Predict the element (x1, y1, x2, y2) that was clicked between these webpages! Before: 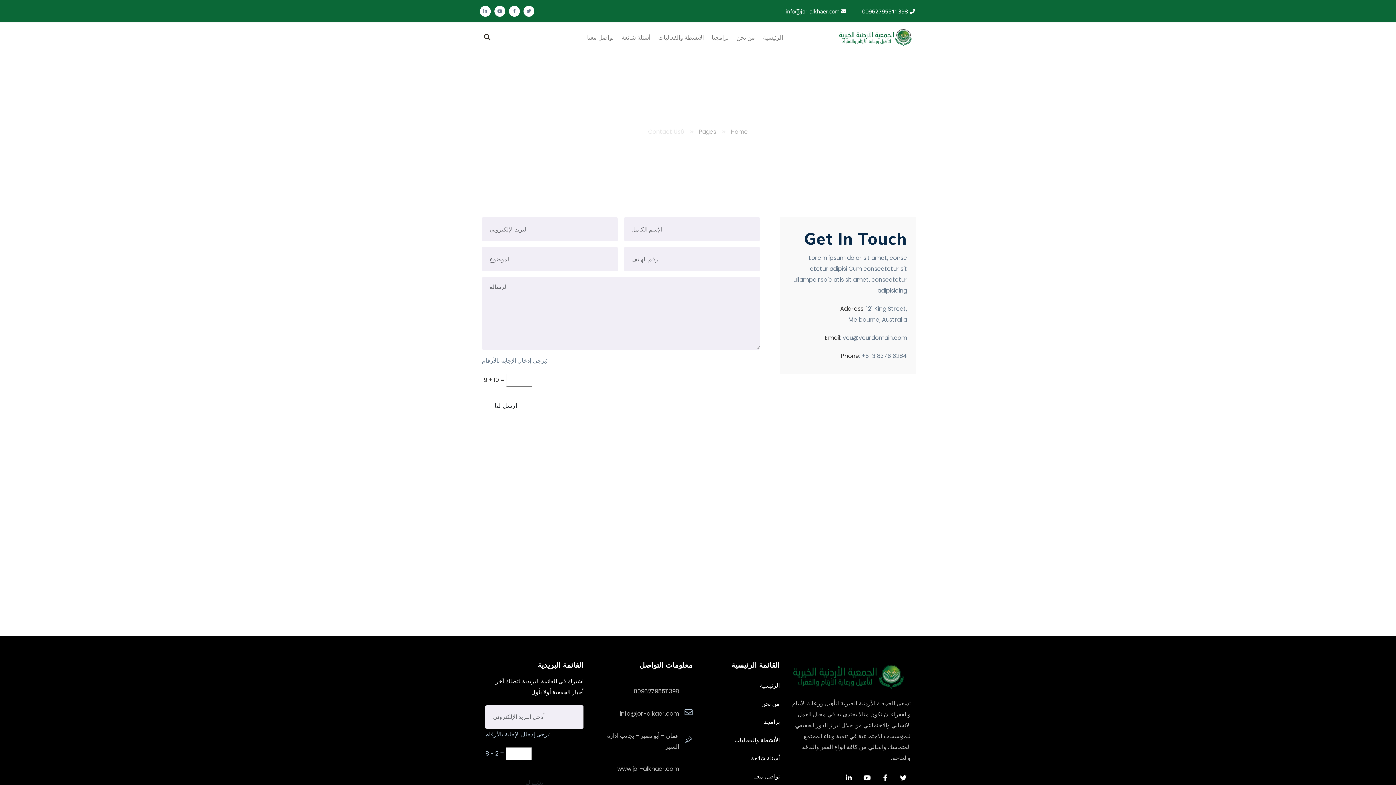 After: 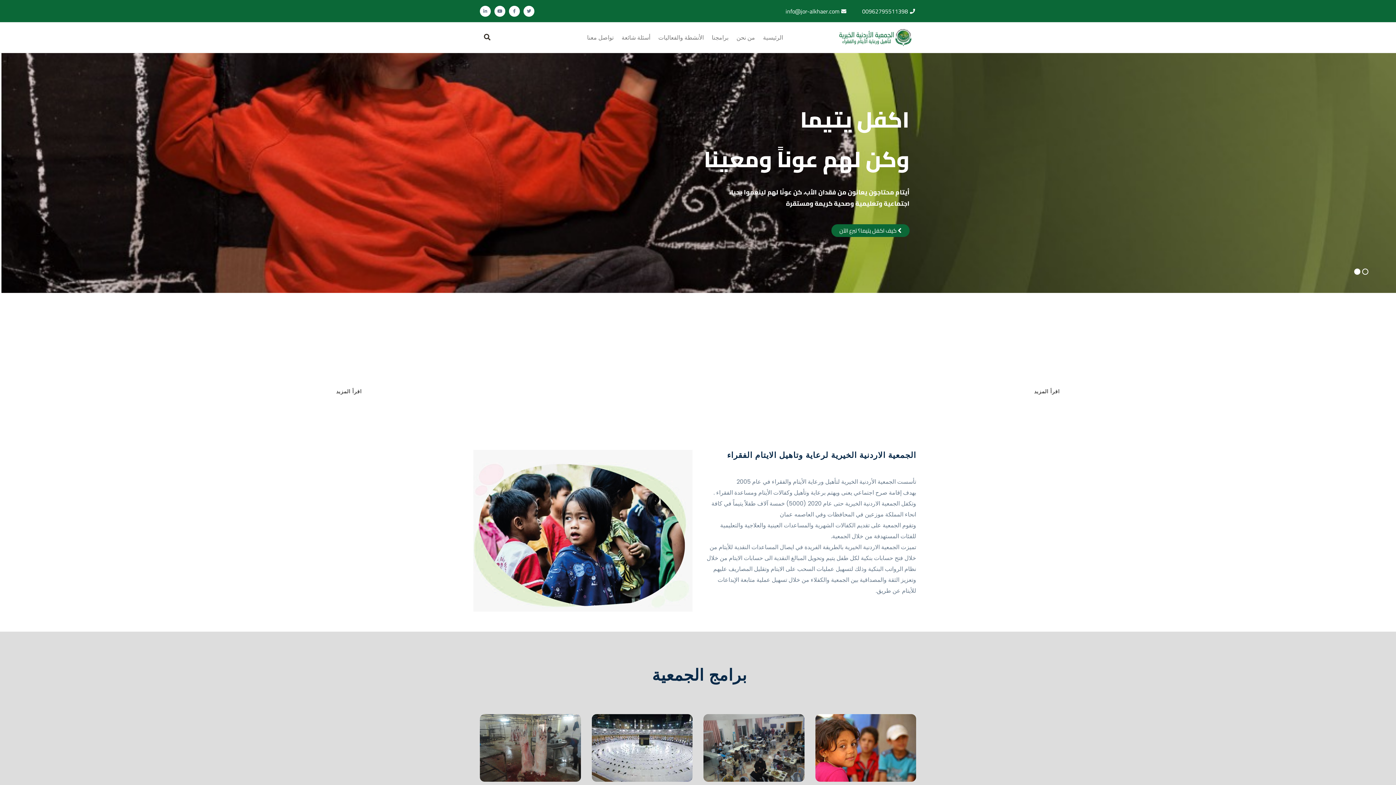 Action: bbox: (730, 127, 748, 136) label: Home